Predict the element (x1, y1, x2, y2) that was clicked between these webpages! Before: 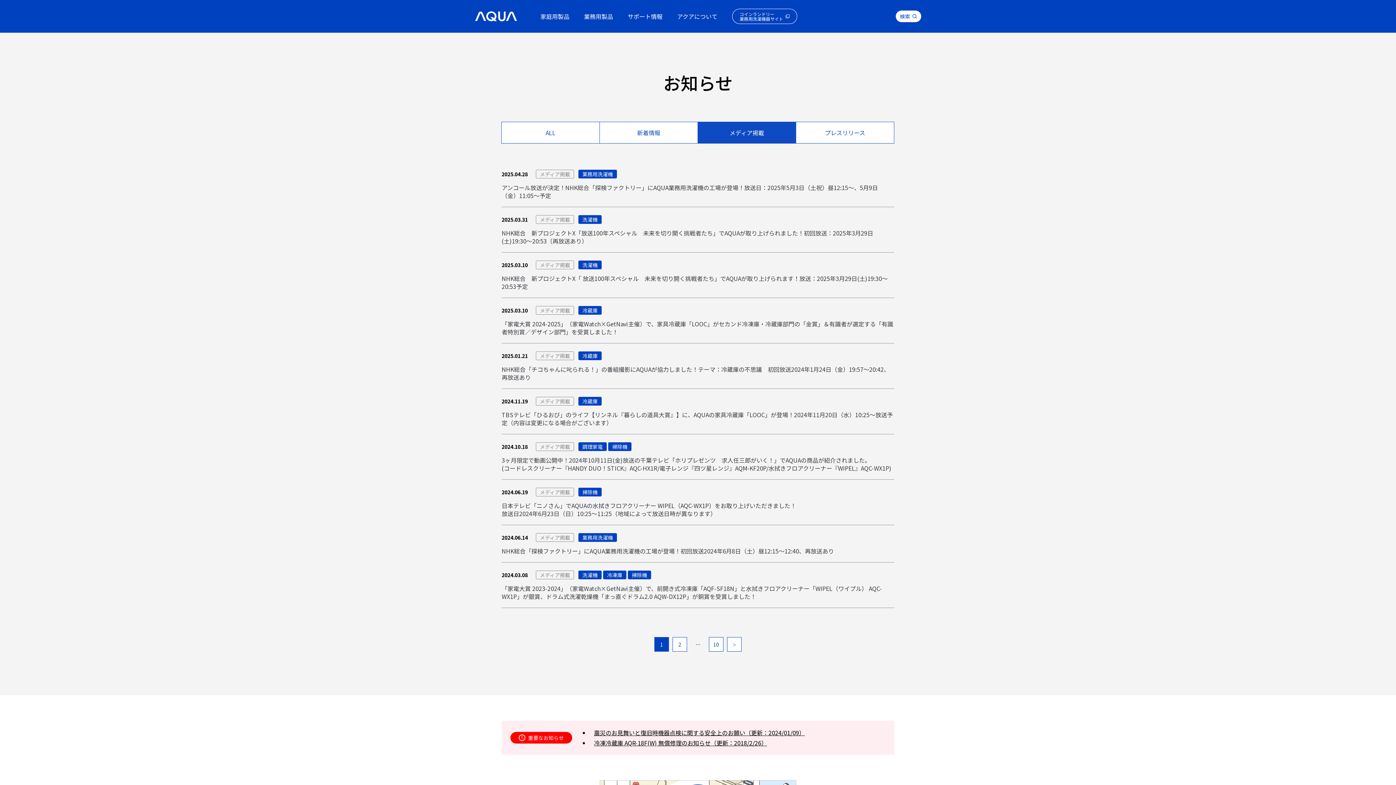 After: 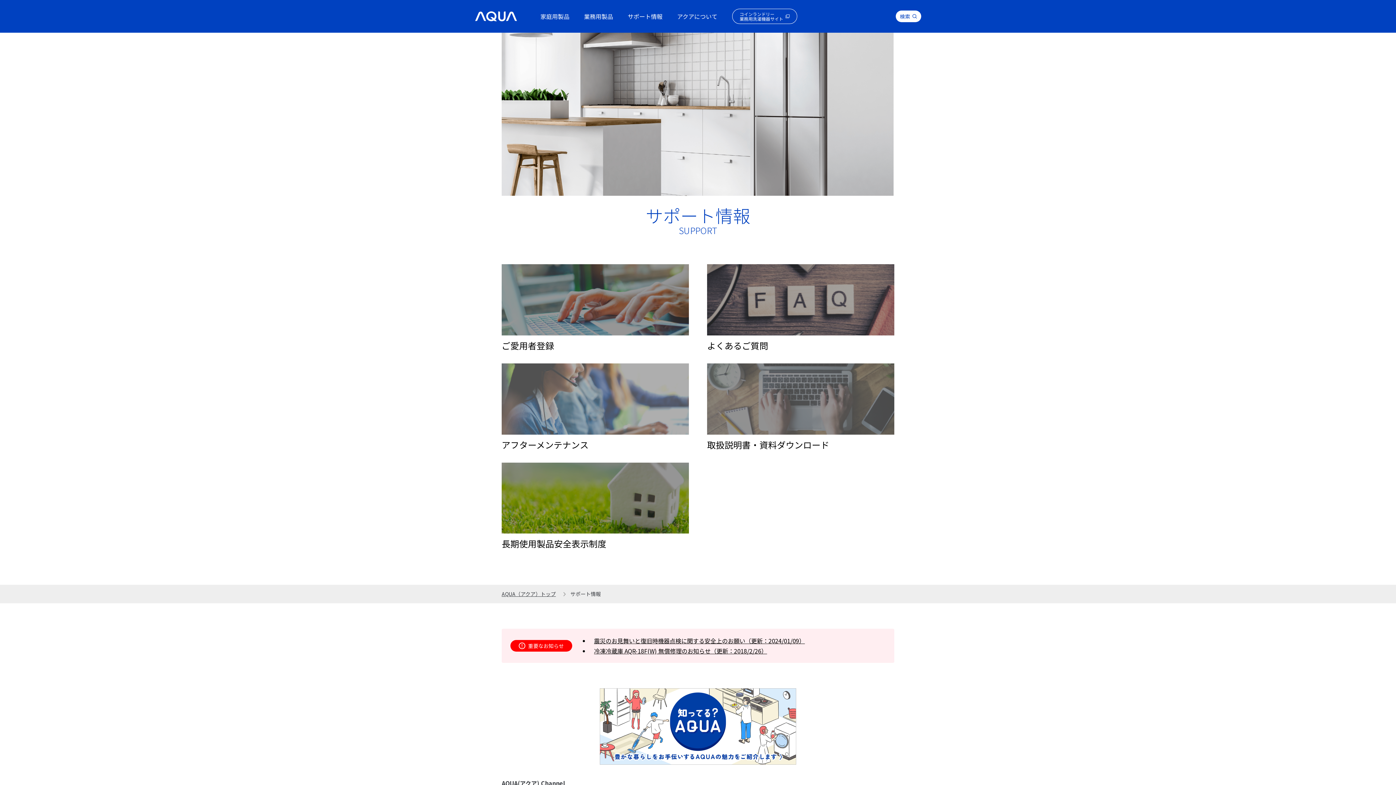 Action: bbox: (620, 0, 670, 32) label: サポート情報